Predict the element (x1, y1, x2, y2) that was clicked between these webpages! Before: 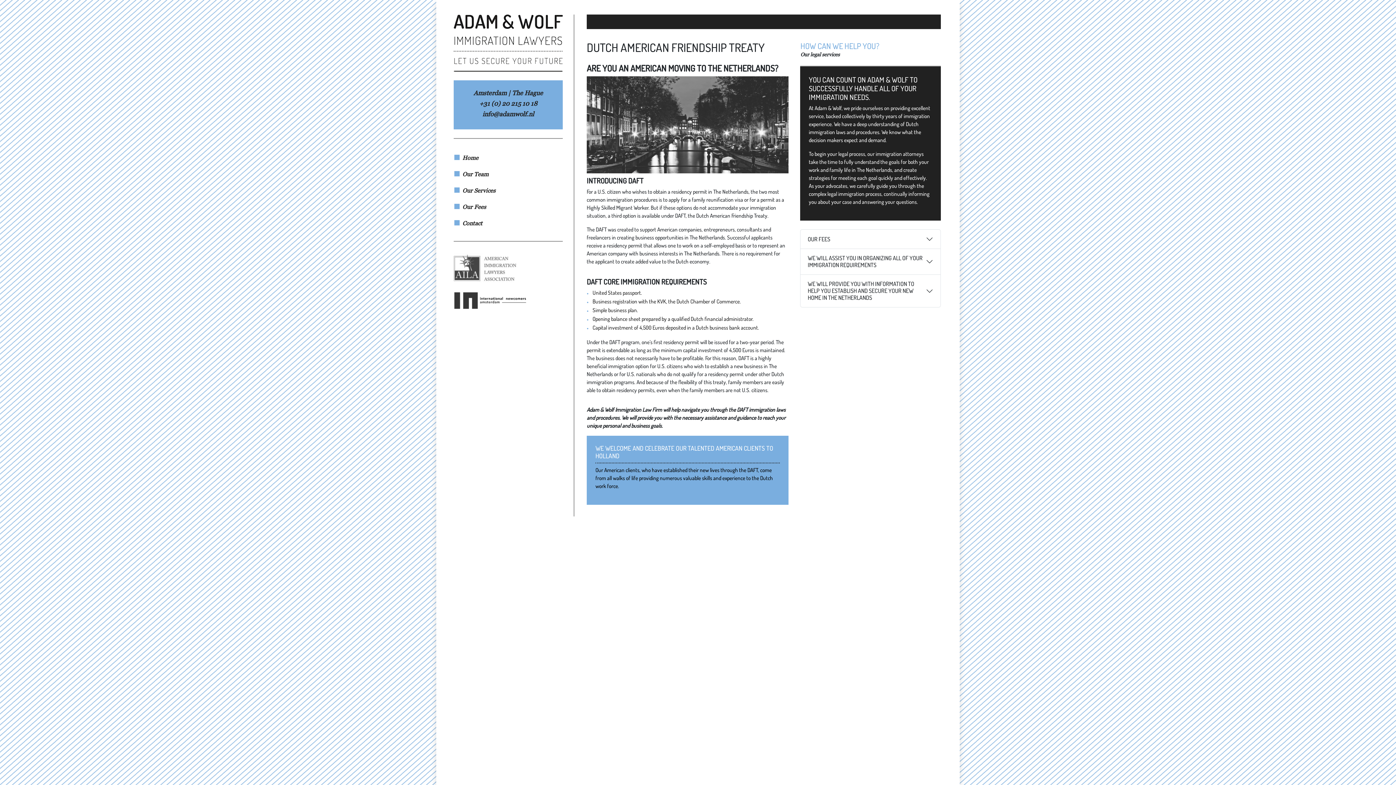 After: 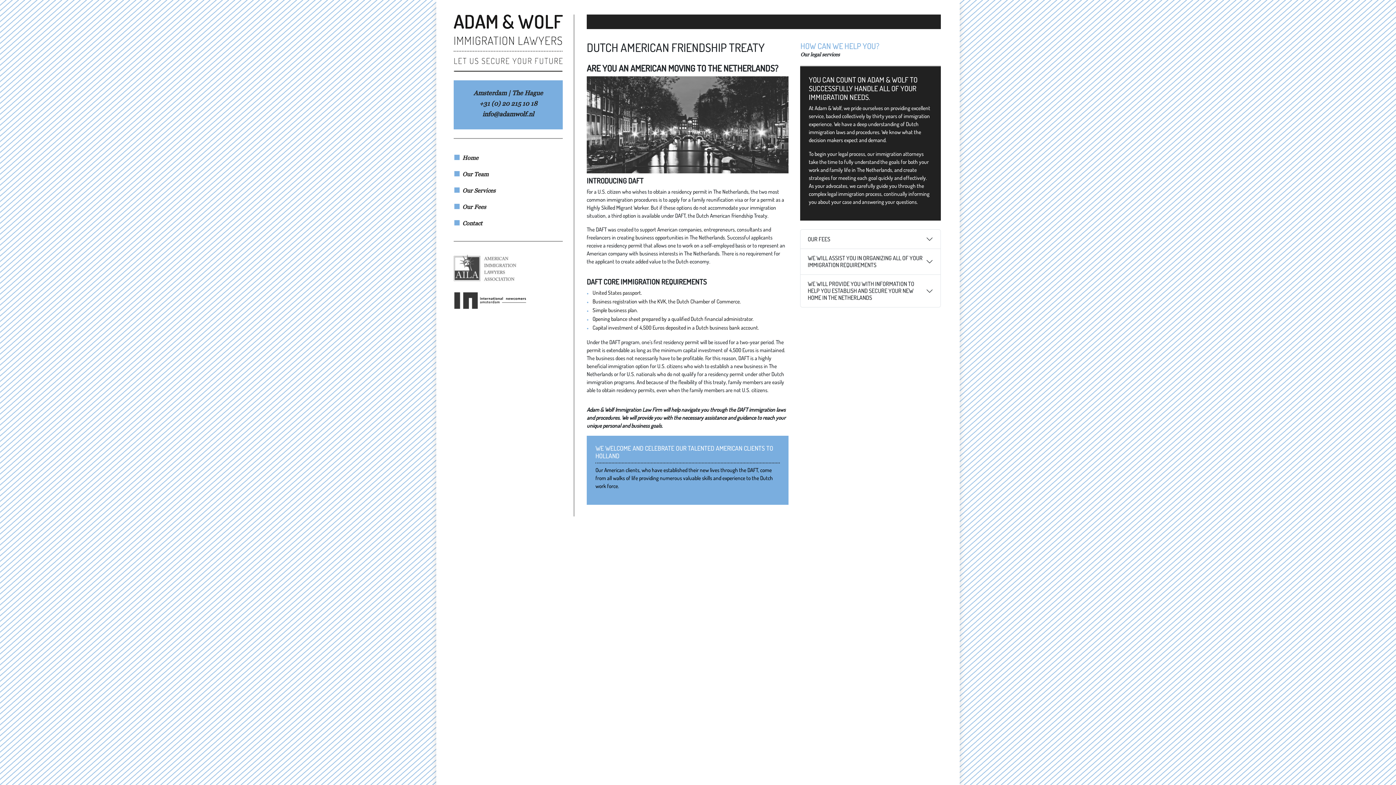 Action: label: info@adamwolf.nl bbox: (482, 110, 534, 117)